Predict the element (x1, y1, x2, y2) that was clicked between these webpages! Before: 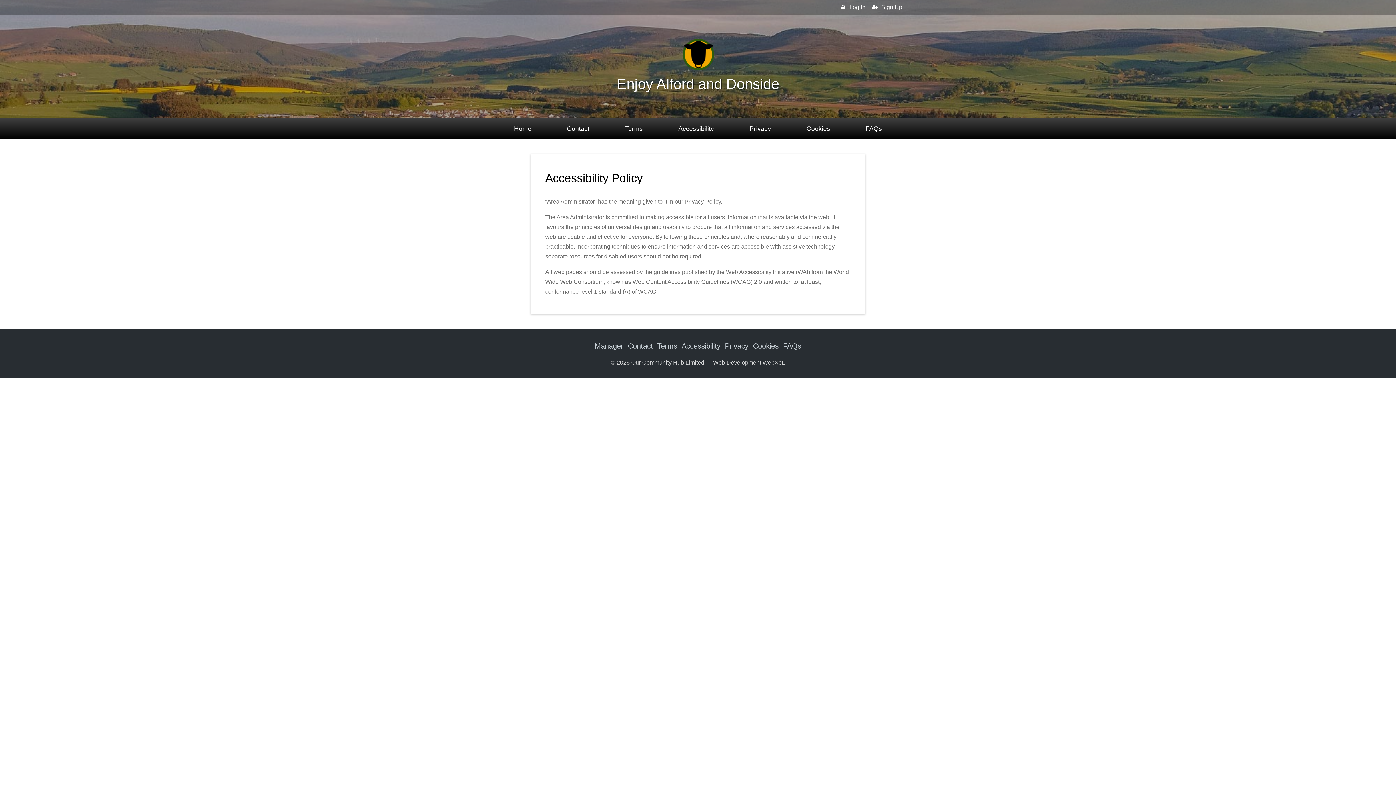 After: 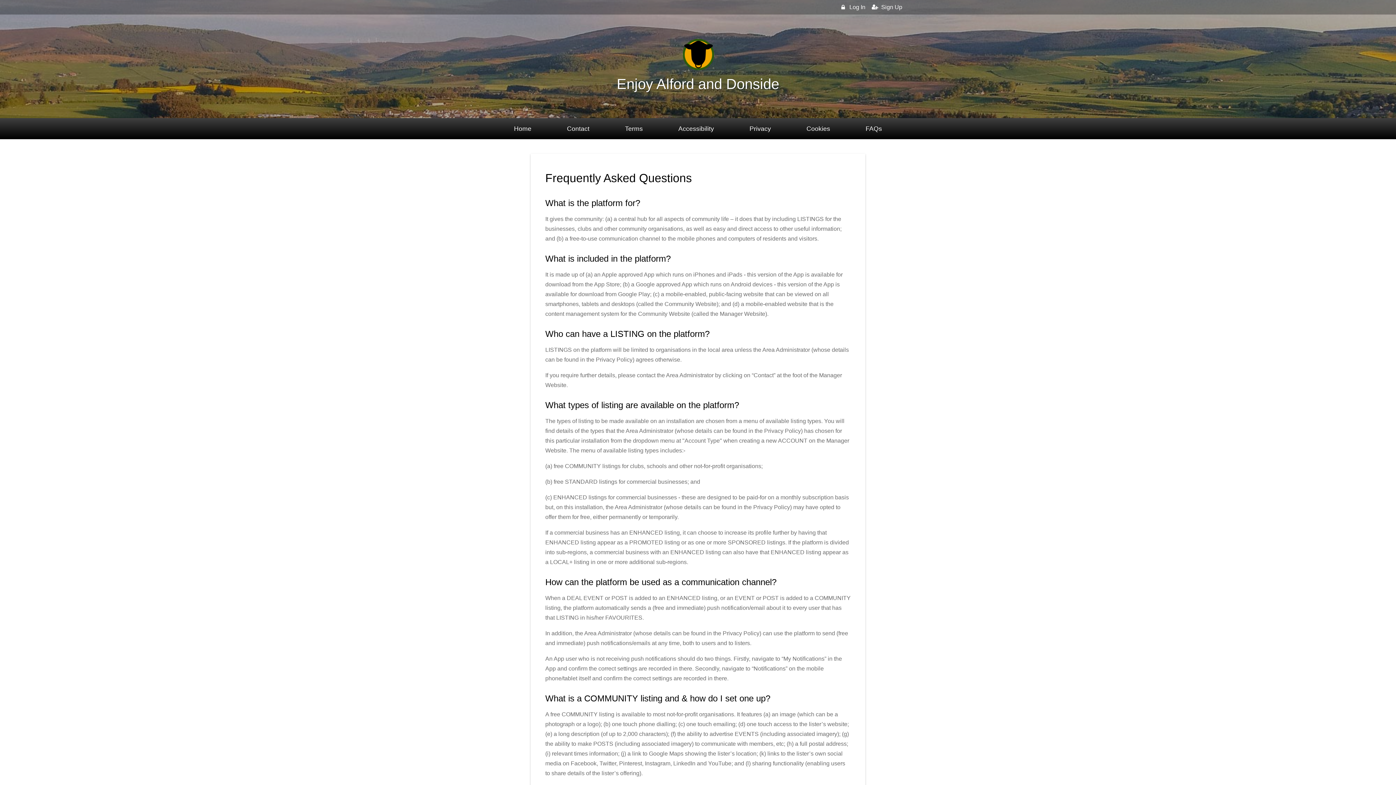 Action: bbox: (783, 342, 801, 350) label: FAQs